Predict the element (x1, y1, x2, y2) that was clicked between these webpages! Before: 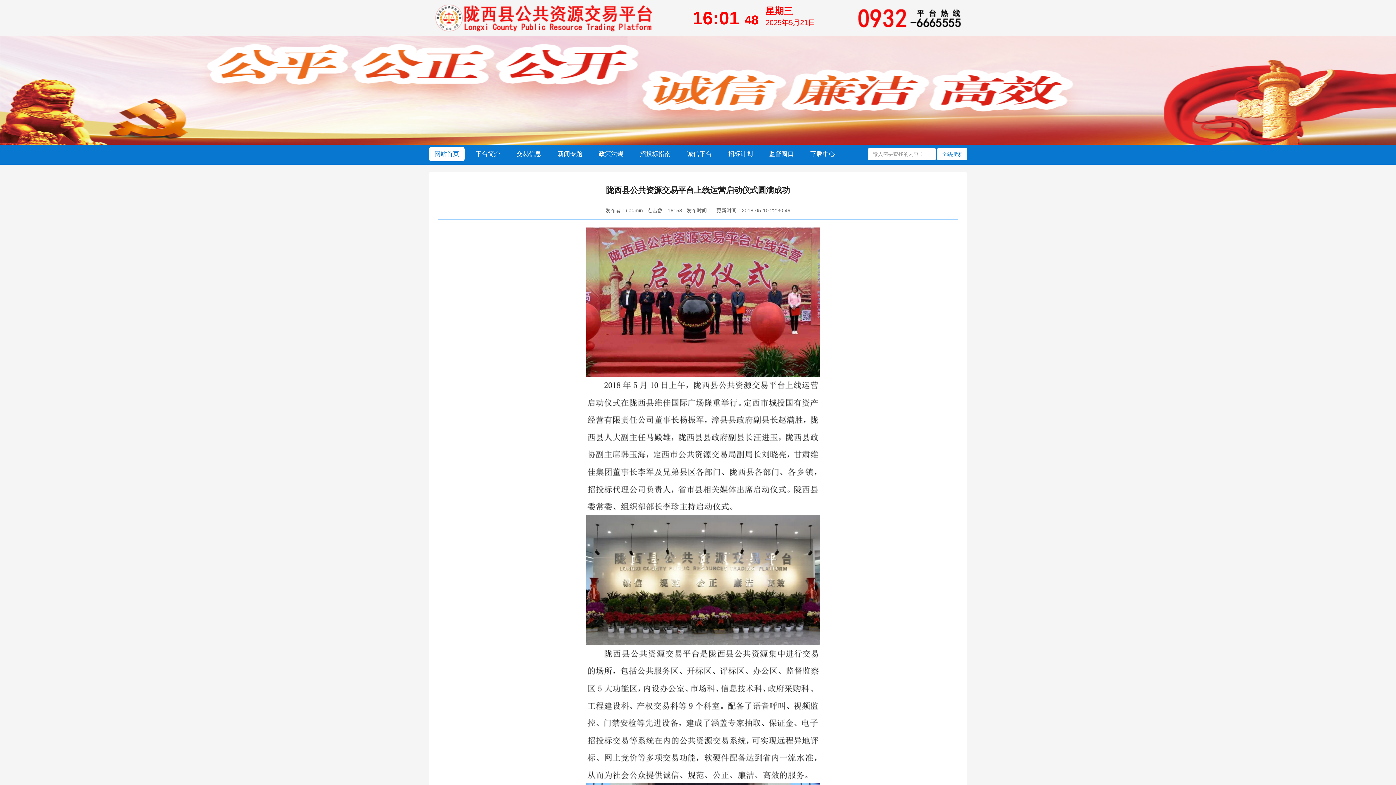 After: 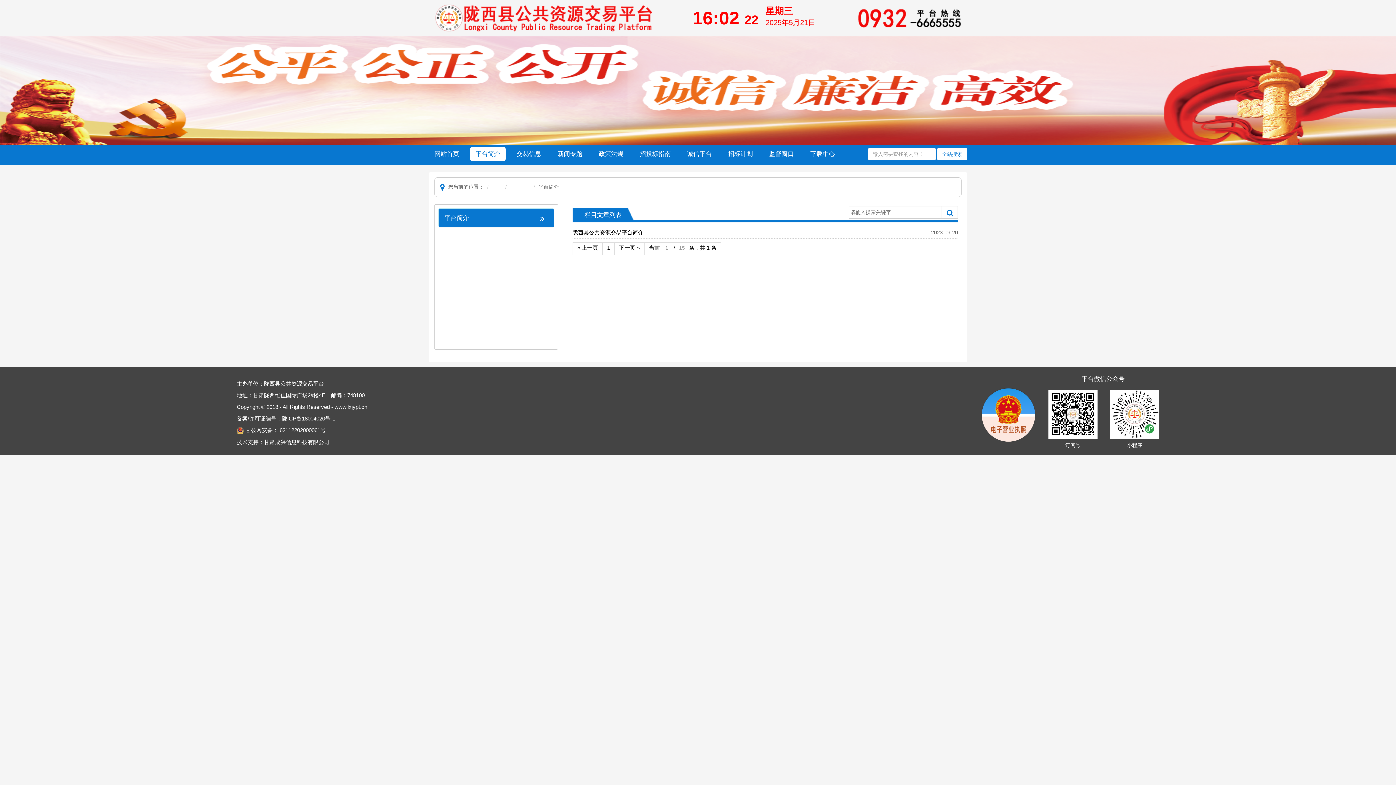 Action: label: 平台简介 bbox: (470, 146, 505, 161)